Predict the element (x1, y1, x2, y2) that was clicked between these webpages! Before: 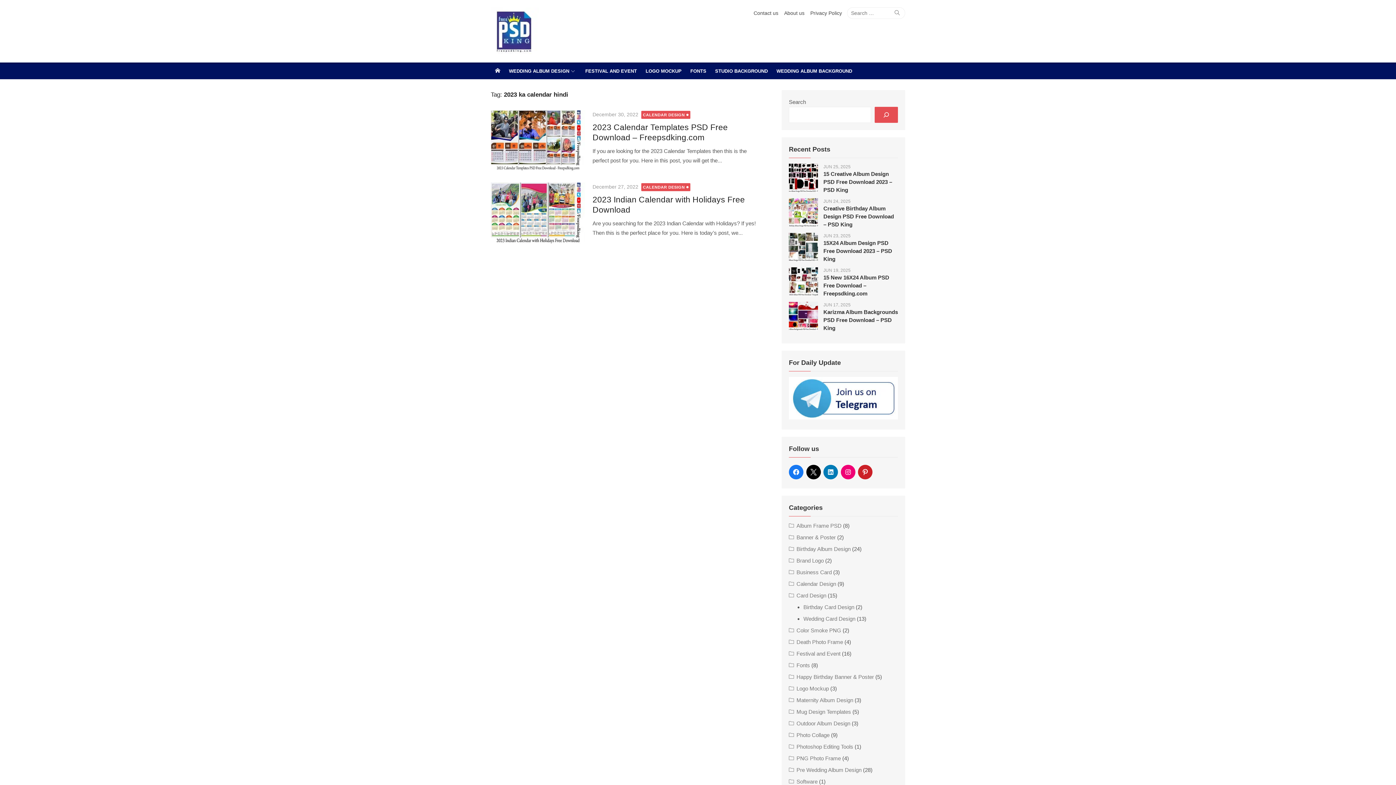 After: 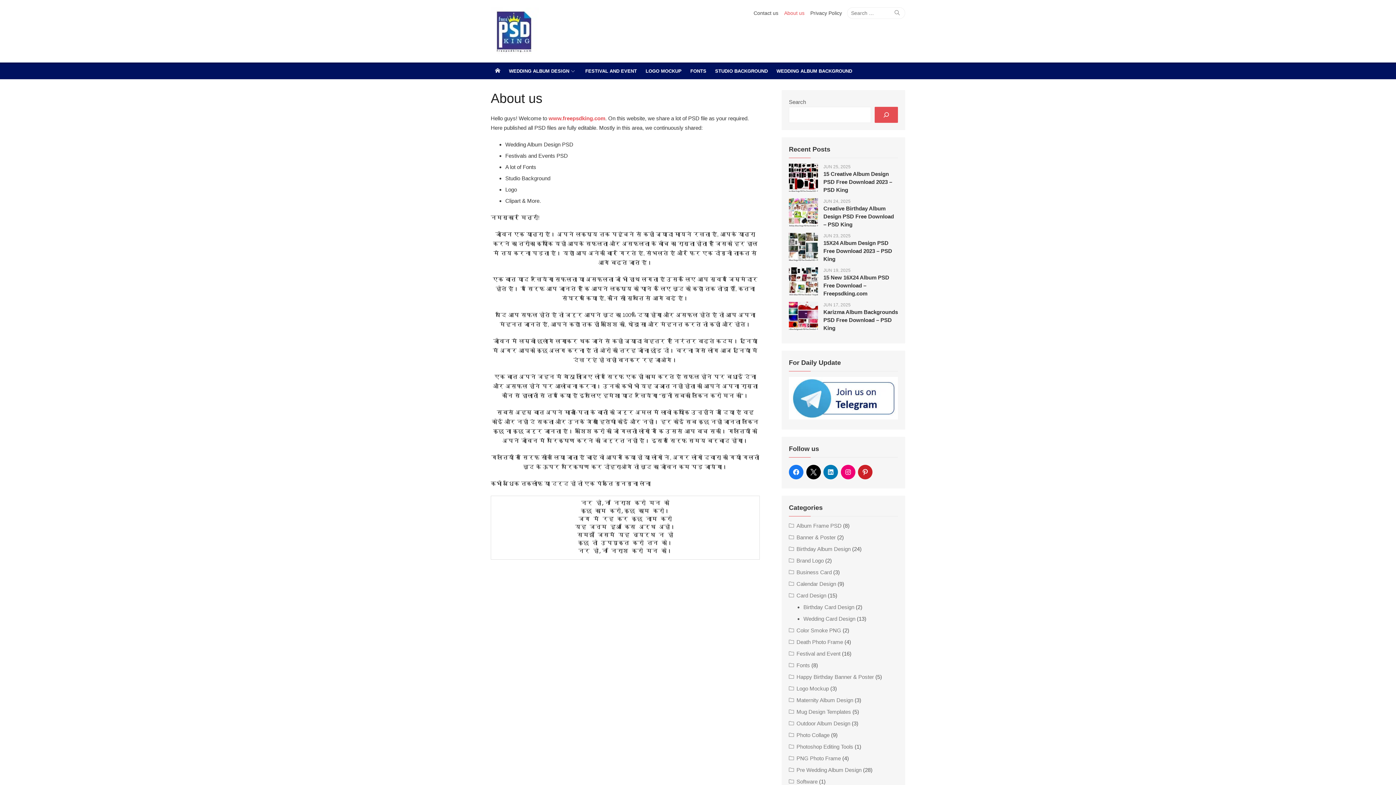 Action: bbox: (781, 7, 807, 18) label: About us